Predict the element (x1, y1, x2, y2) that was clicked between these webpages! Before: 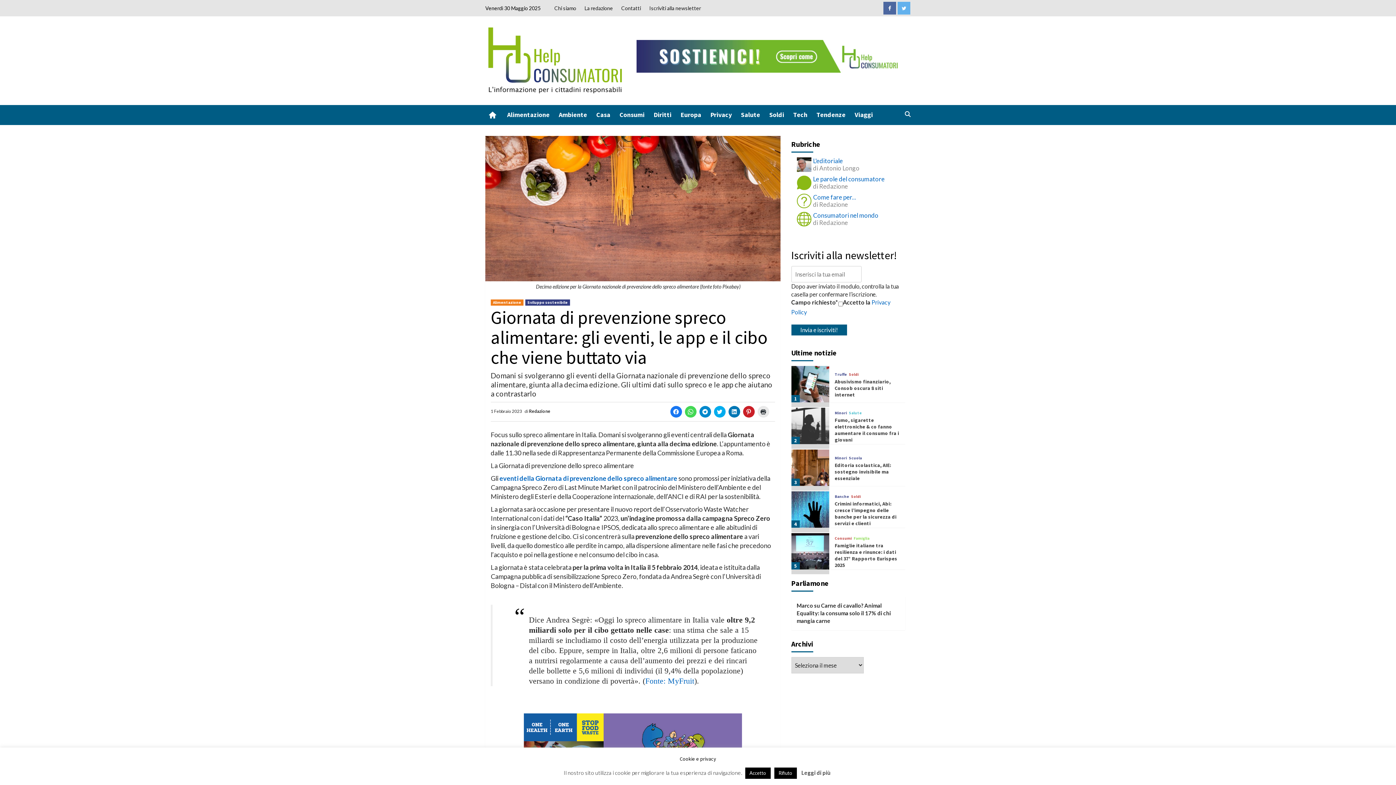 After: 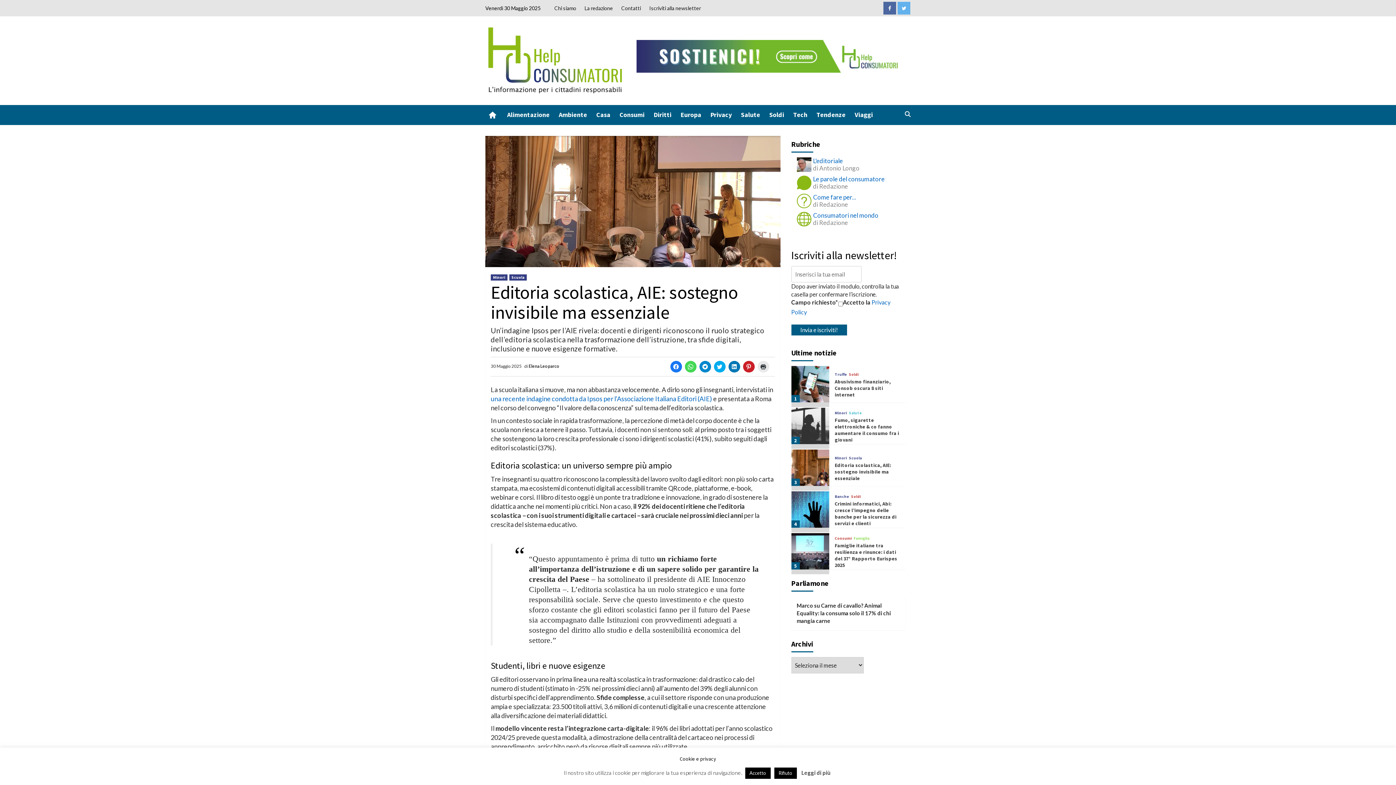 Action: label: Editoria scolastica, AIE: sostegno invisibile ma essenziale bbox: (834, 462, 891, 481)